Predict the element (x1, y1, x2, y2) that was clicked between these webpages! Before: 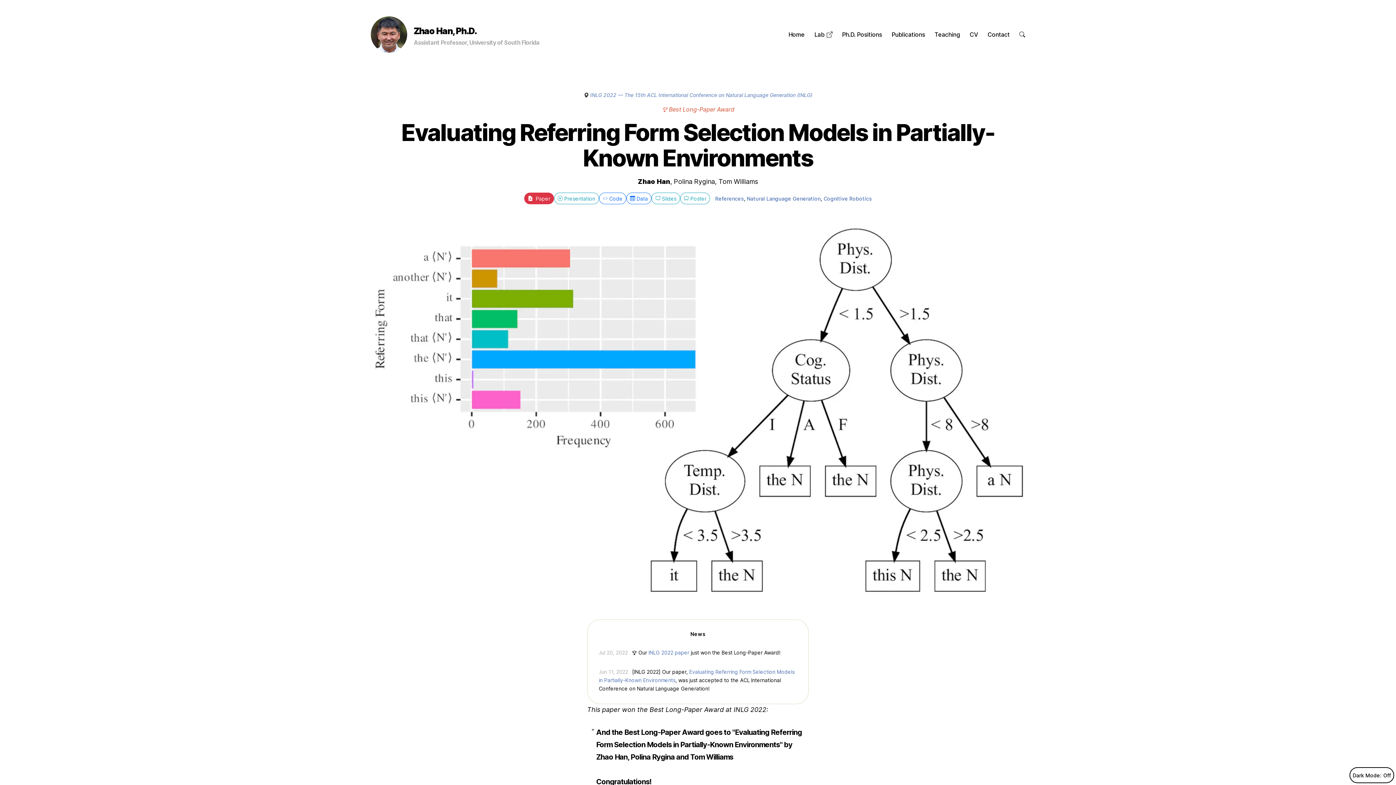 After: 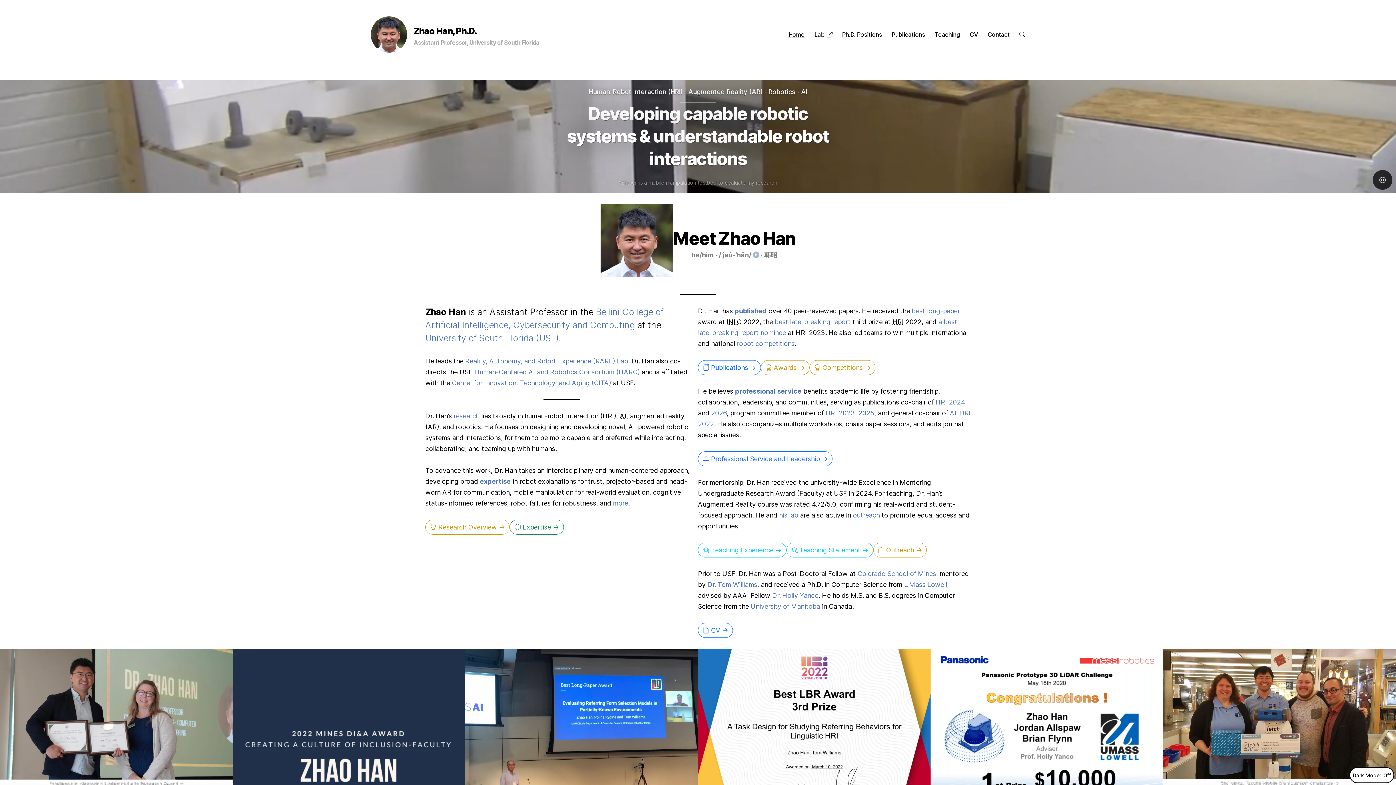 Action: bbox: (370, 30, 407, 37)